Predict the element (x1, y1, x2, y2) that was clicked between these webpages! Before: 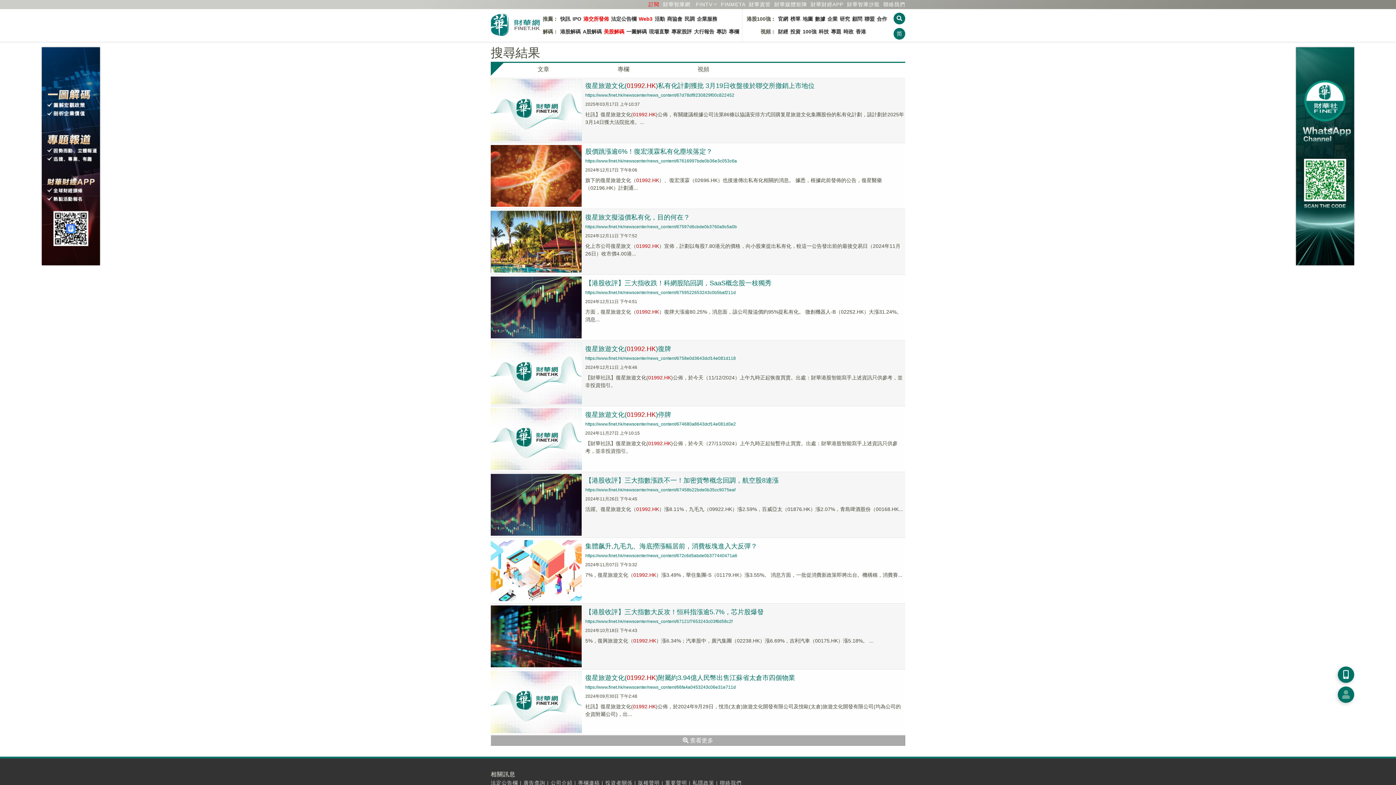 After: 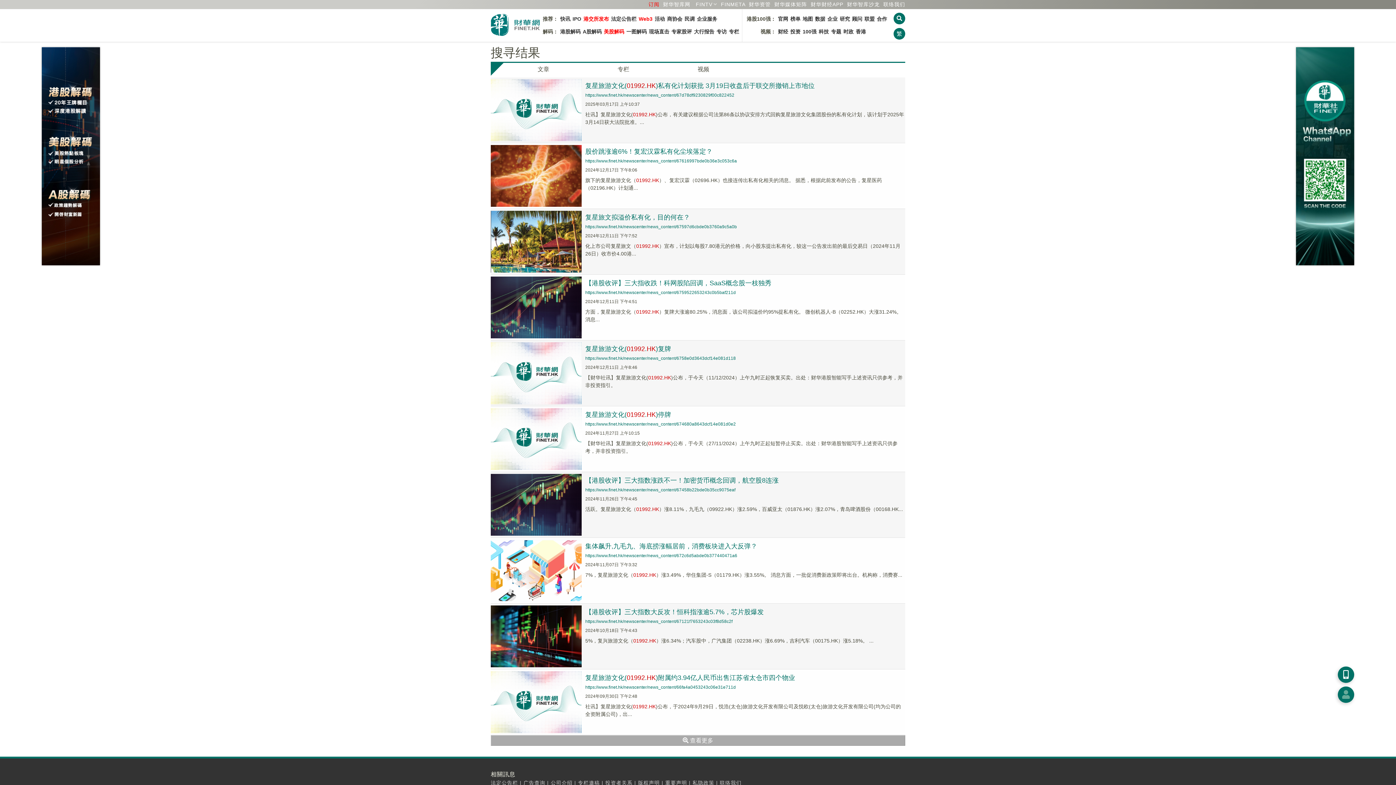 Action: bbox: (893, 28, 905, 39) label: 简